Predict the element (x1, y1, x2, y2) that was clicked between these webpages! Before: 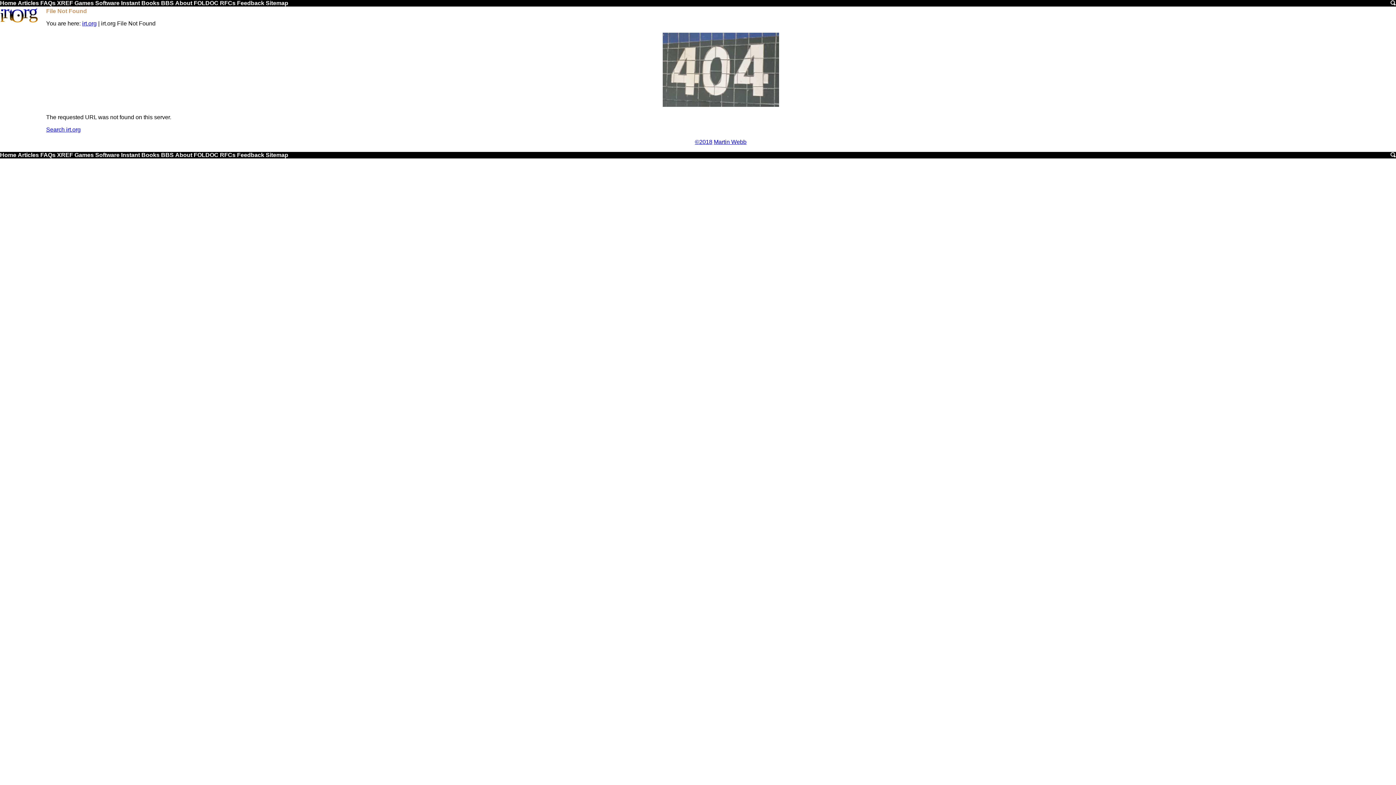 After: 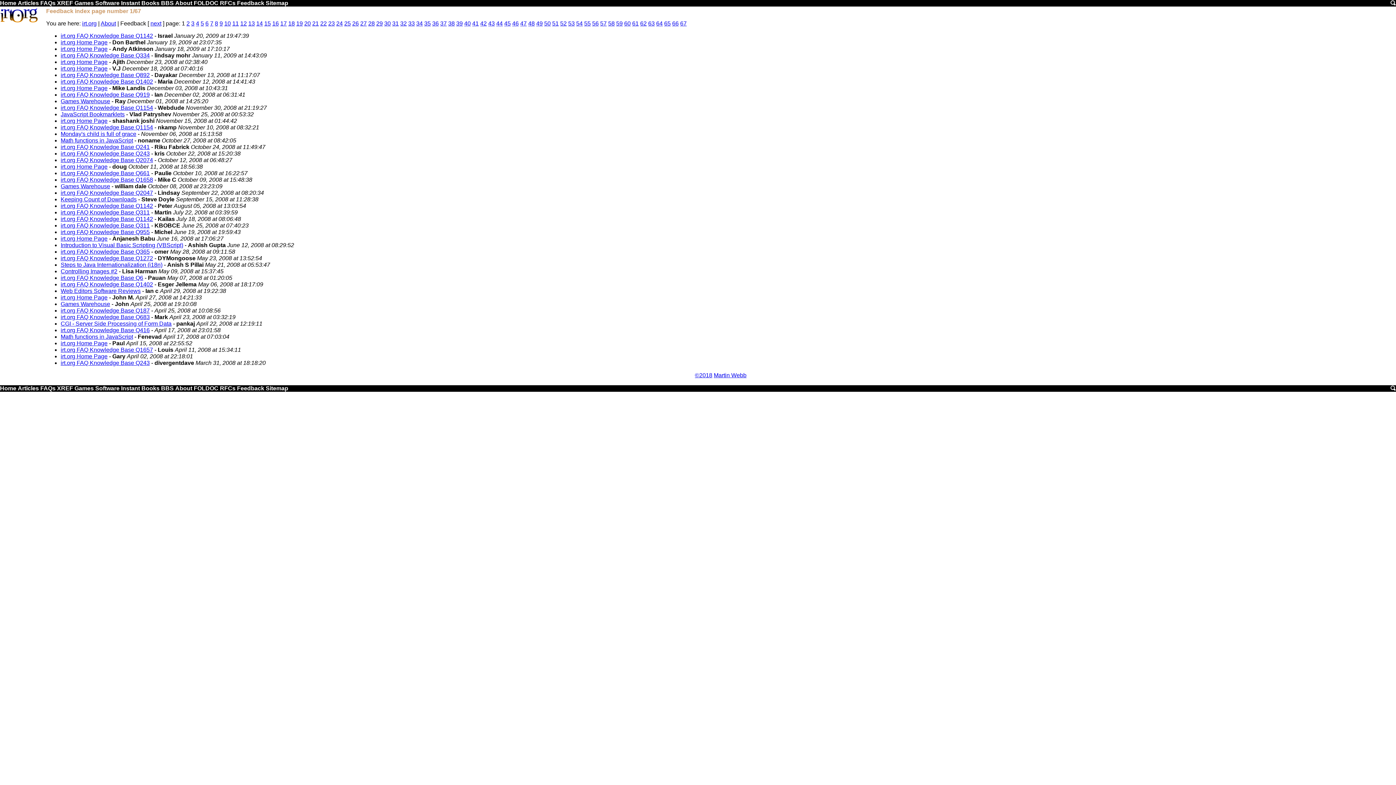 Action: bbox: (237, 152, 264, 158) label: Feedback